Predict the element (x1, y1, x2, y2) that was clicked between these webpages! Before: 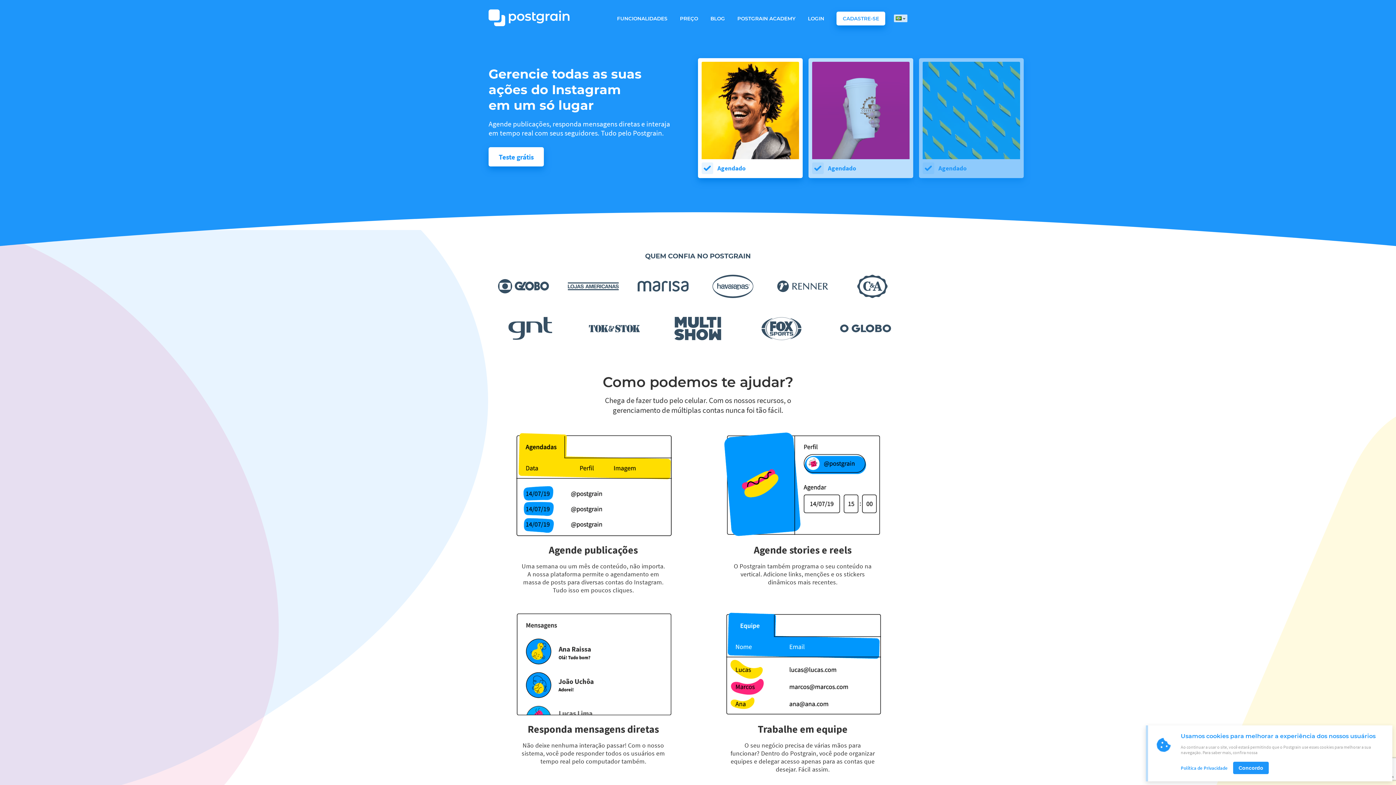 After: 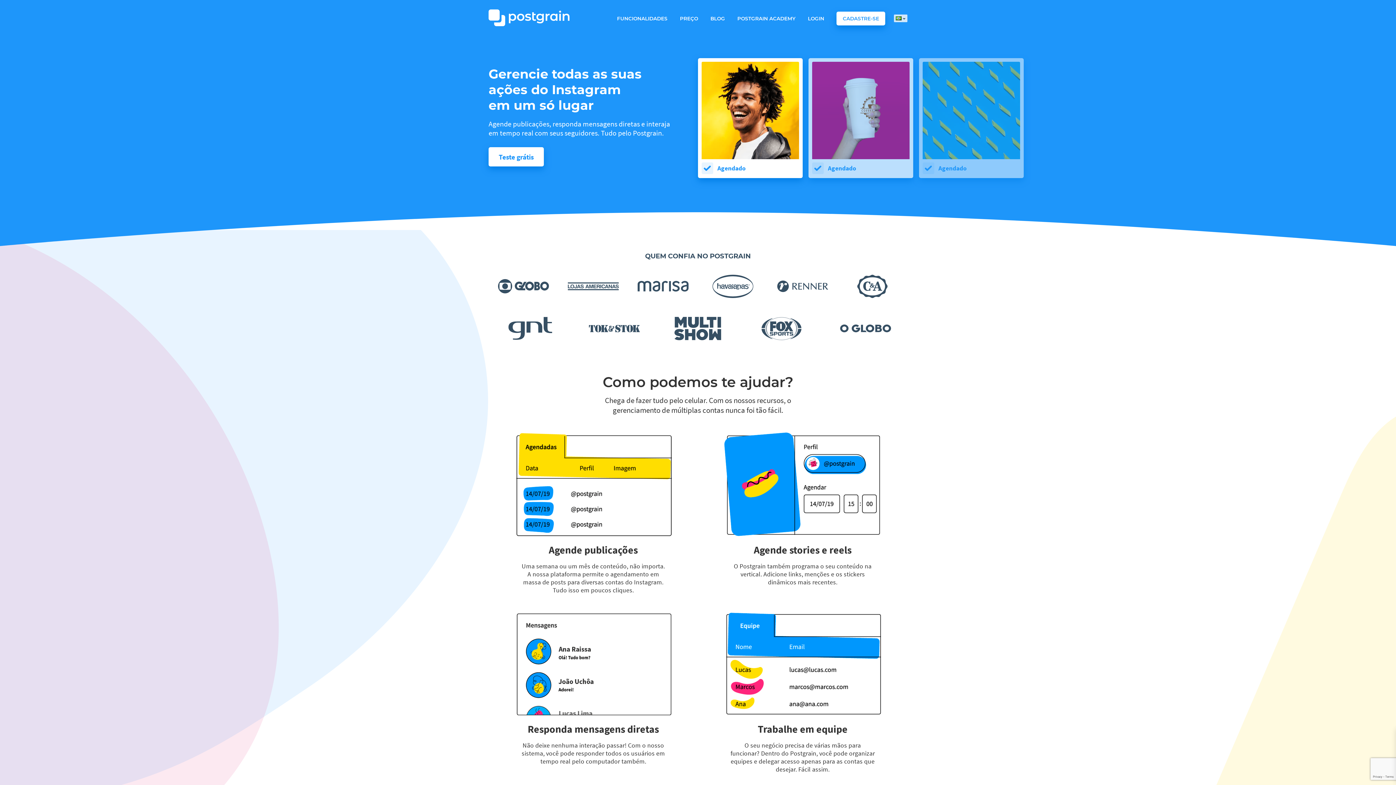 Action: label: Concordo bbox: (1233, 762, 1269, 774)